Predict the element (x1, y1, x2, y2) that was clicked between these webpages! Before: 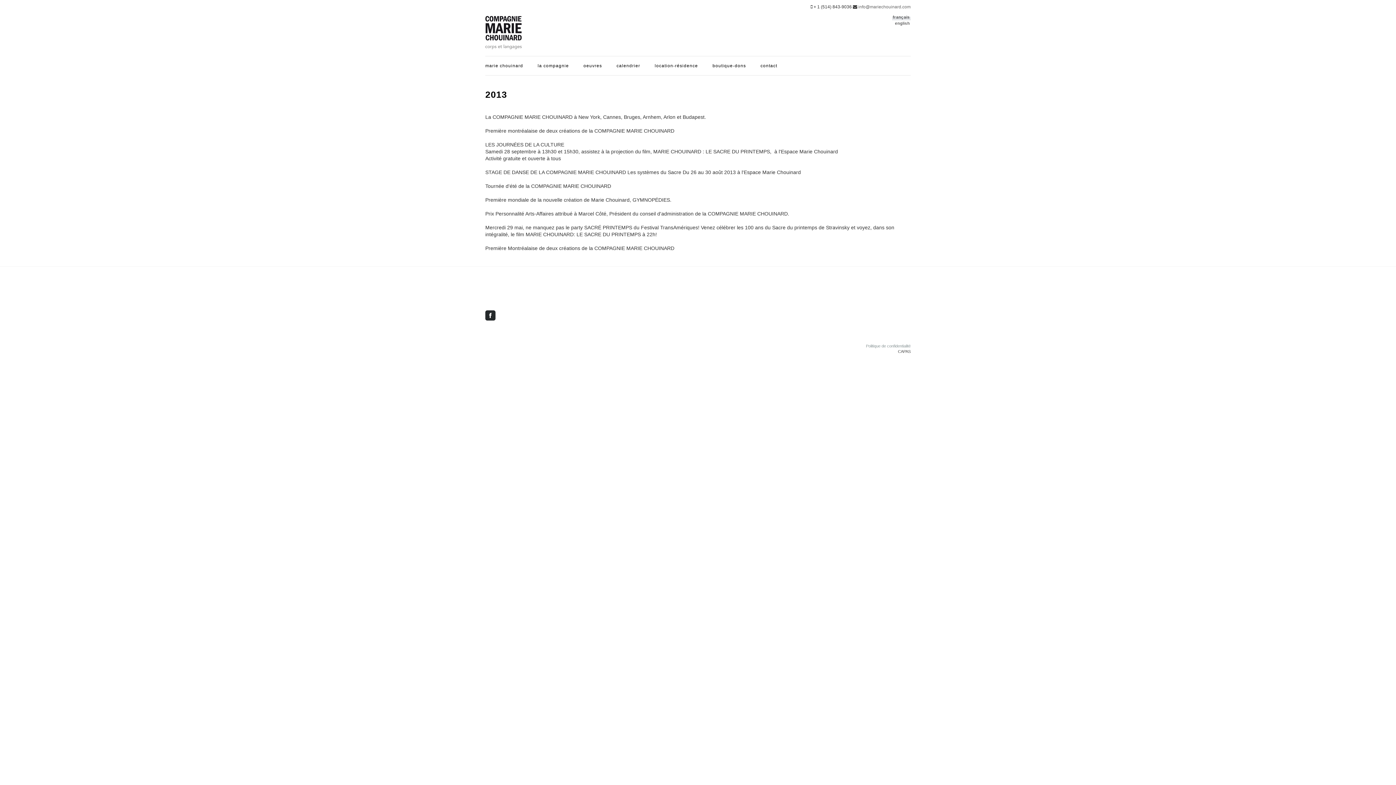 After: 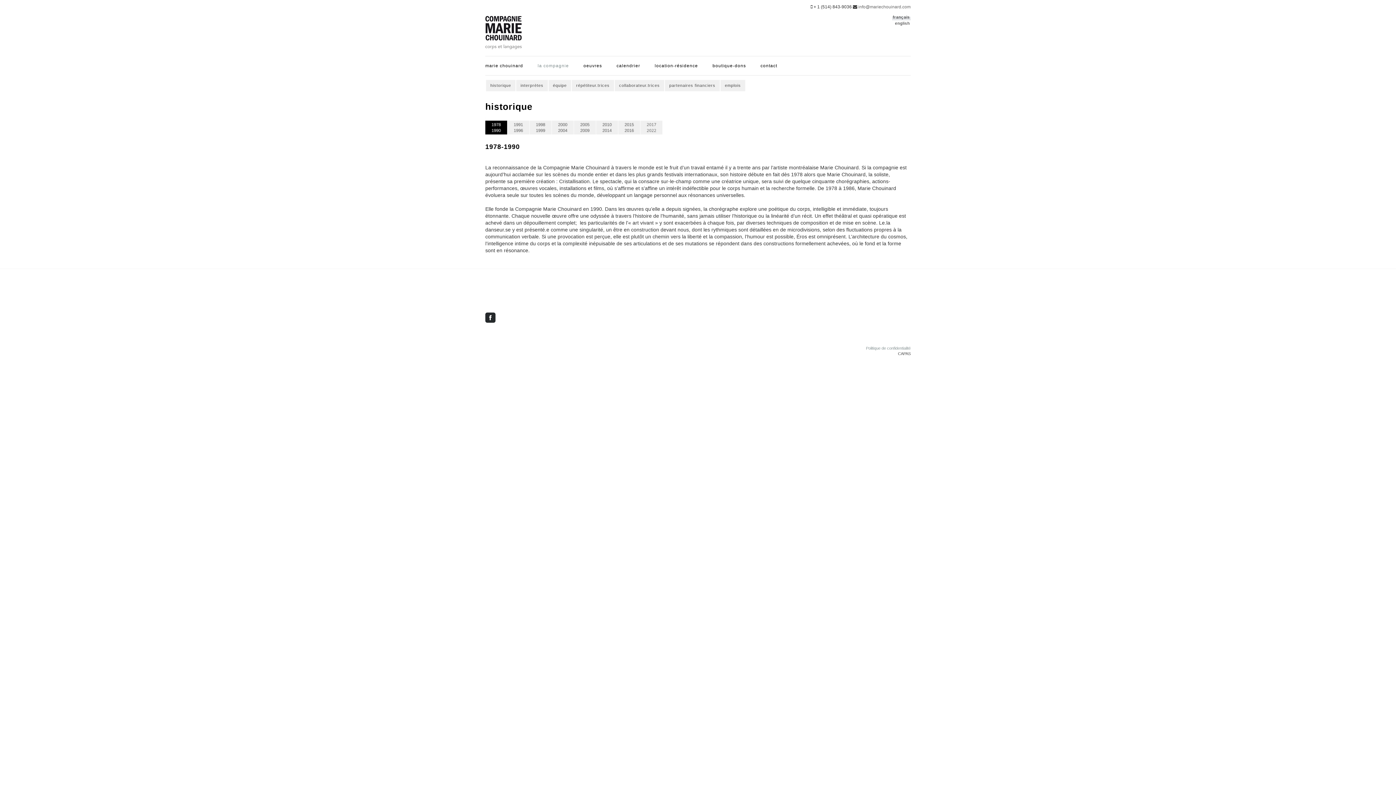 Action: bbox: (537, 56, 583, 75) label: la compagnie